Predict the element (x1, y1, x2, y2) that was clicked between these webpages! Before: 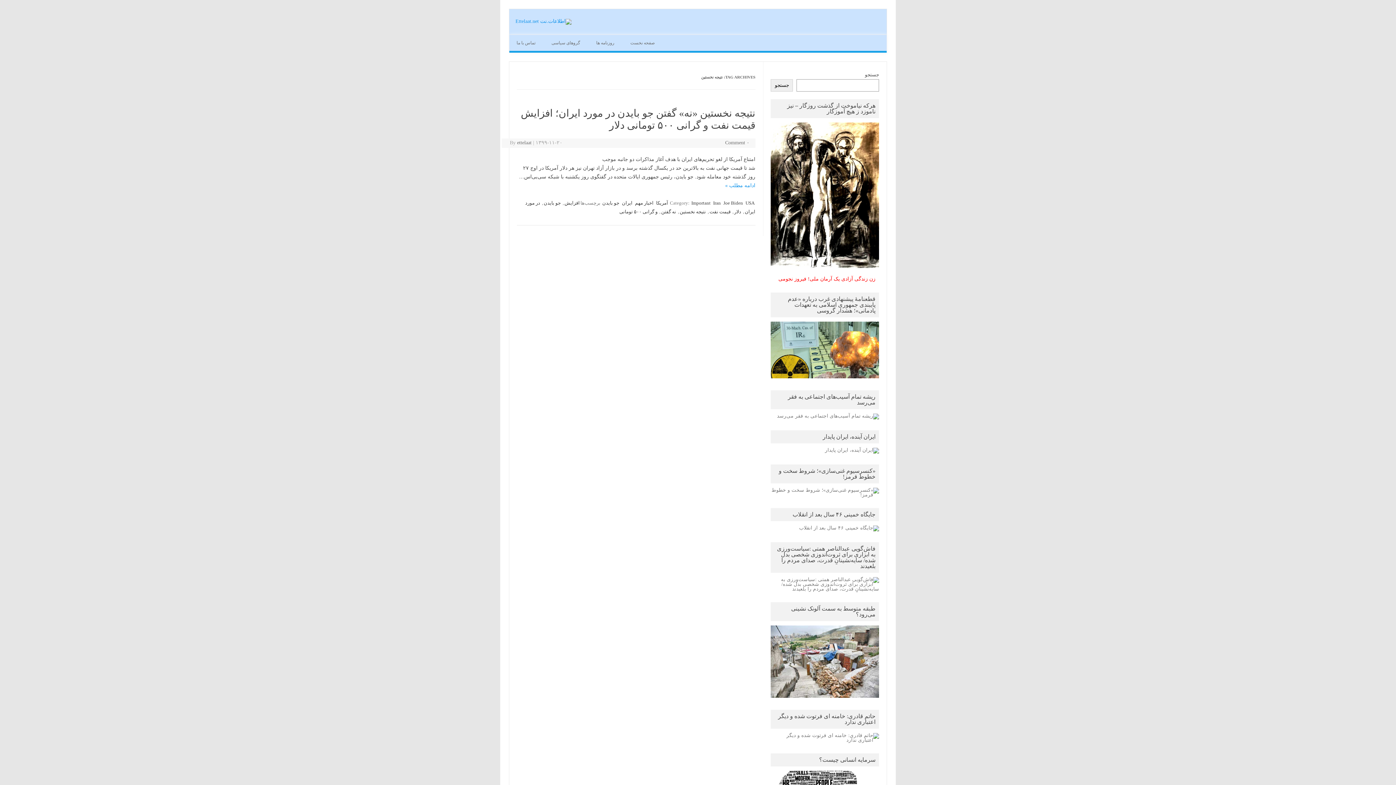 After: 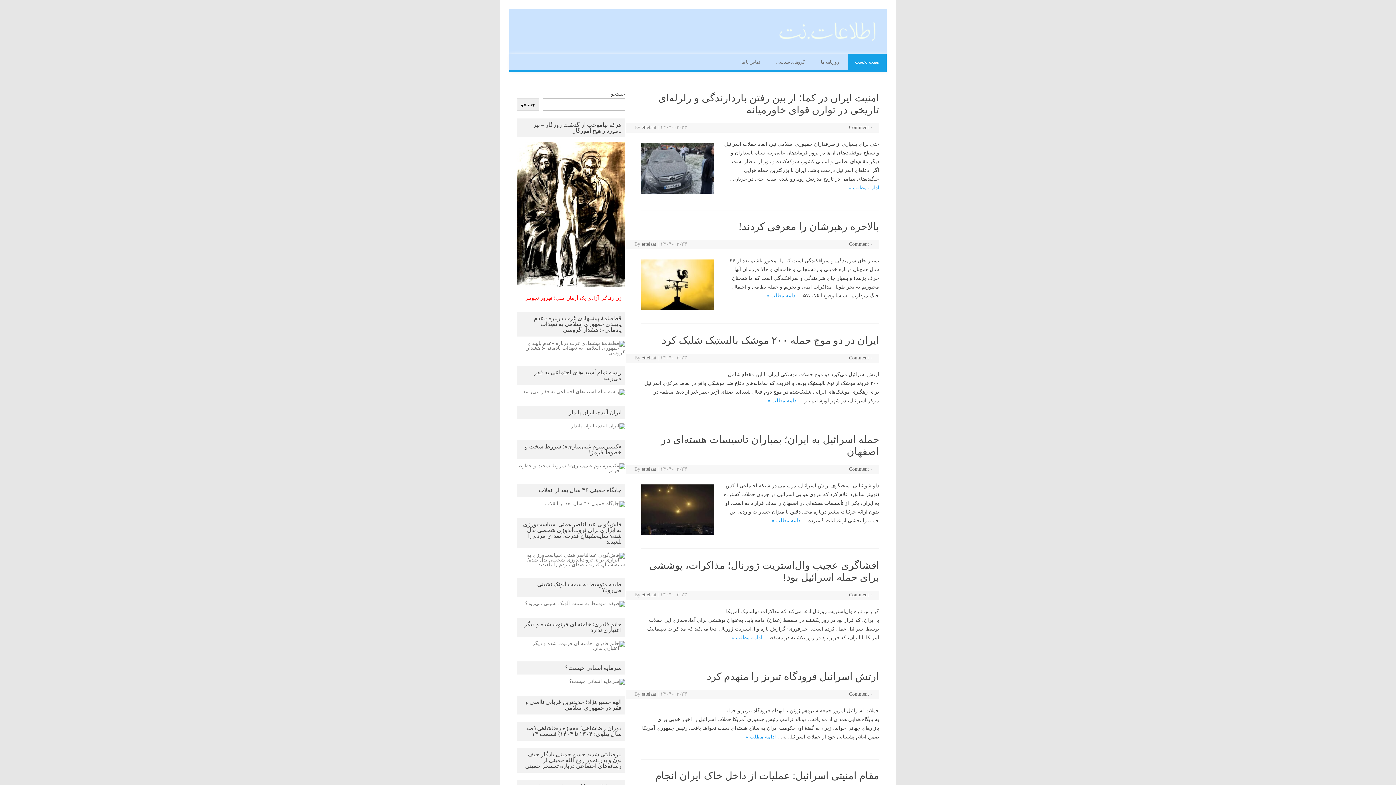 Action: label: صفحه نخست bbox: (623, 34, 662, 50)